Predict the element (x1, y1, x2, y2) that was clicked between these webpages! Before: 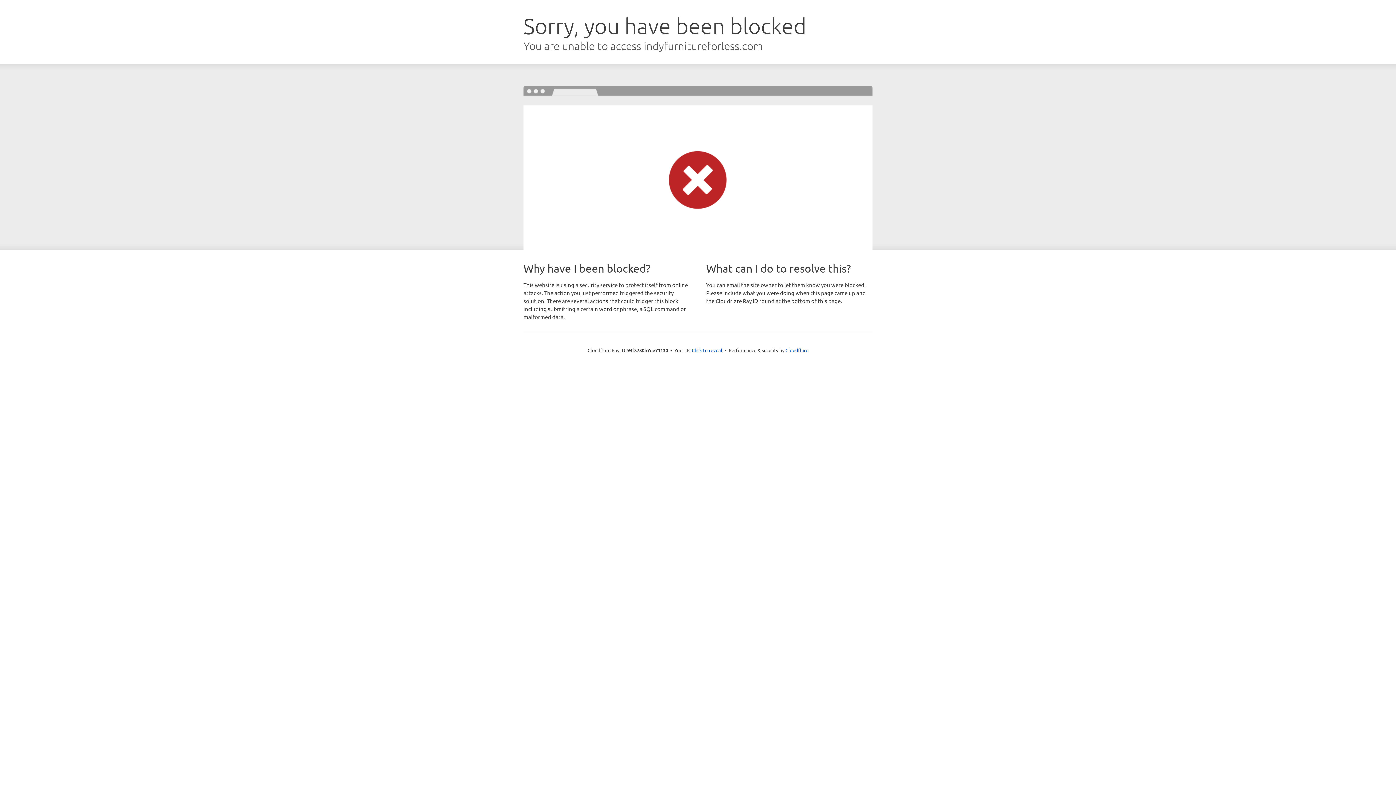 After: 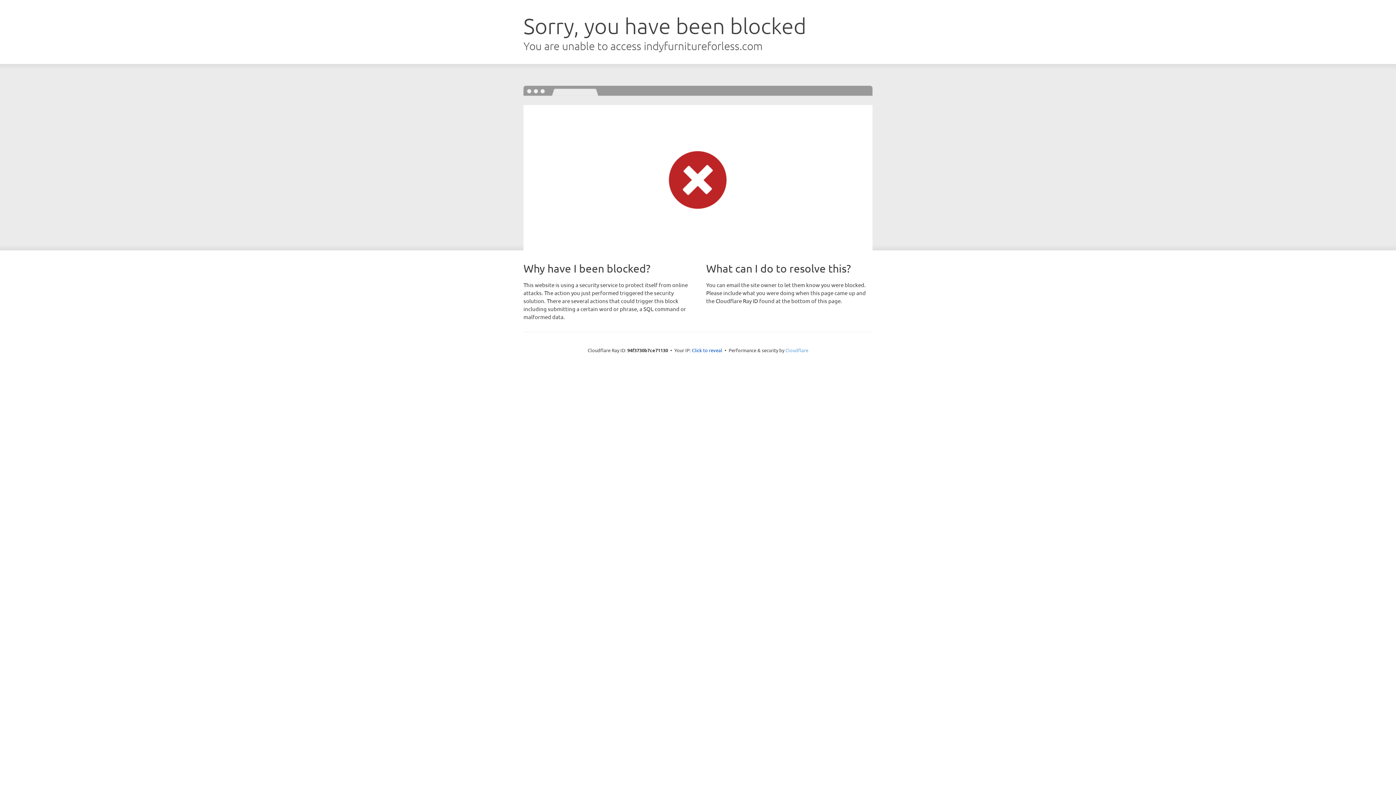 Action: label: Cloudflare bbox: (785, 347, 808, 353)